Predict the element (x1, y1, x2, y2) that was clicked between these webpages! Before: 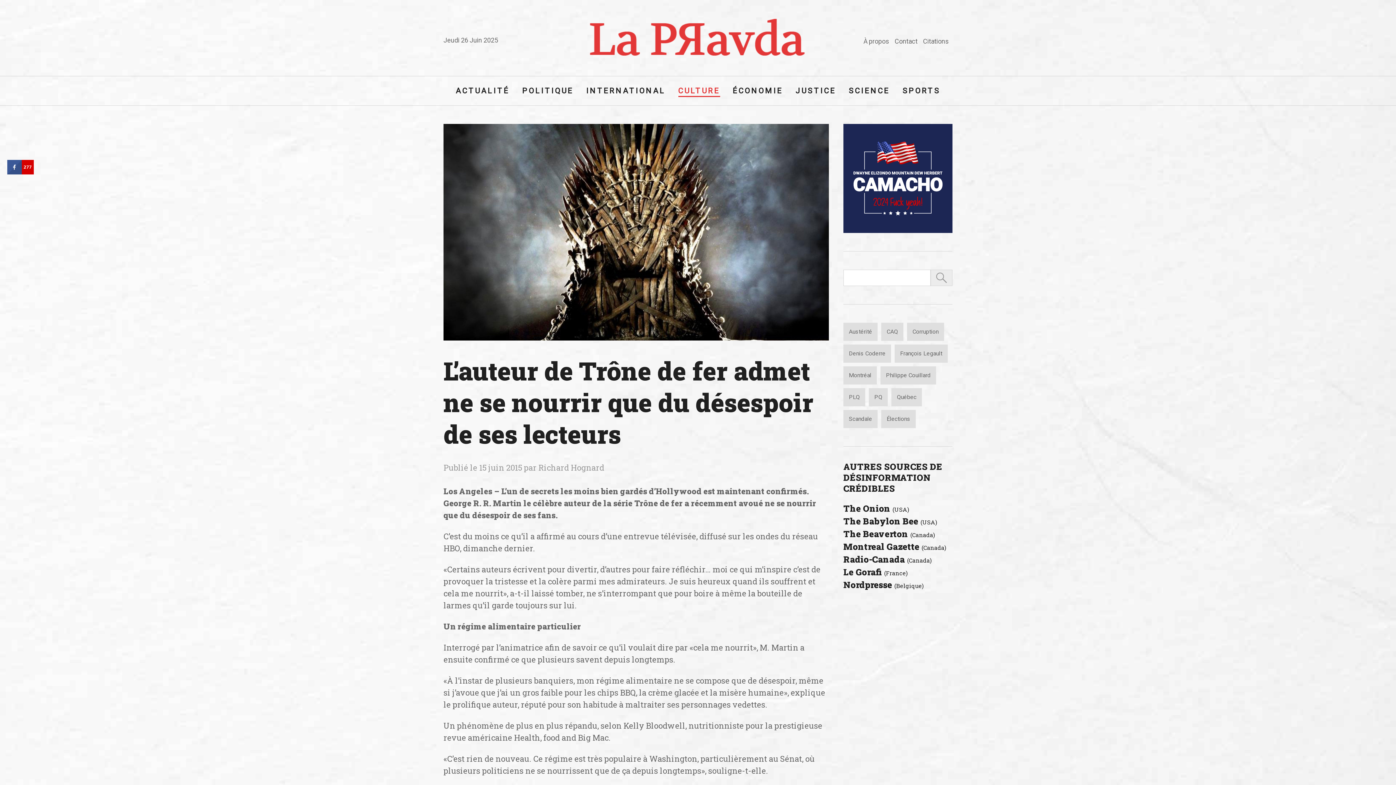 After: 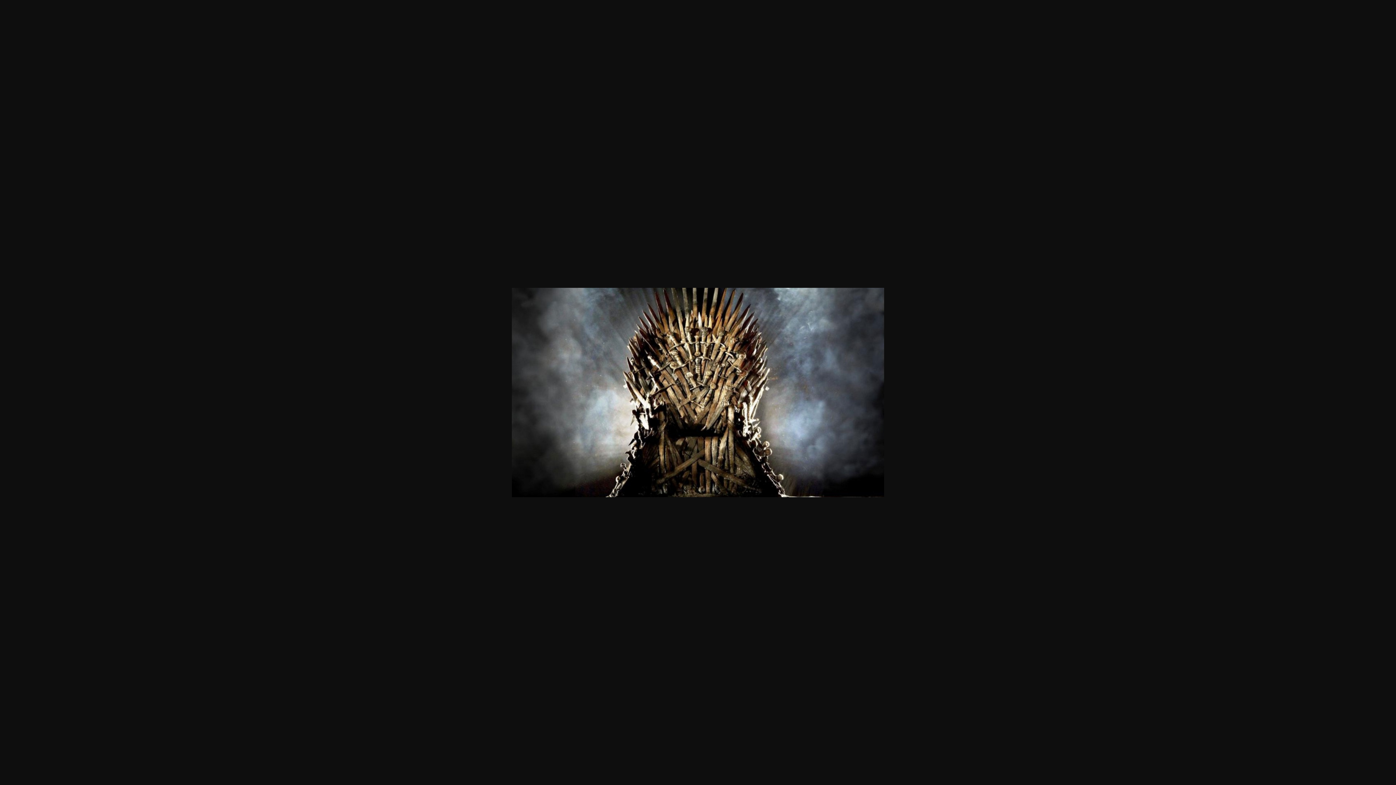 Action: bbox: (443, 124, 829, 340)